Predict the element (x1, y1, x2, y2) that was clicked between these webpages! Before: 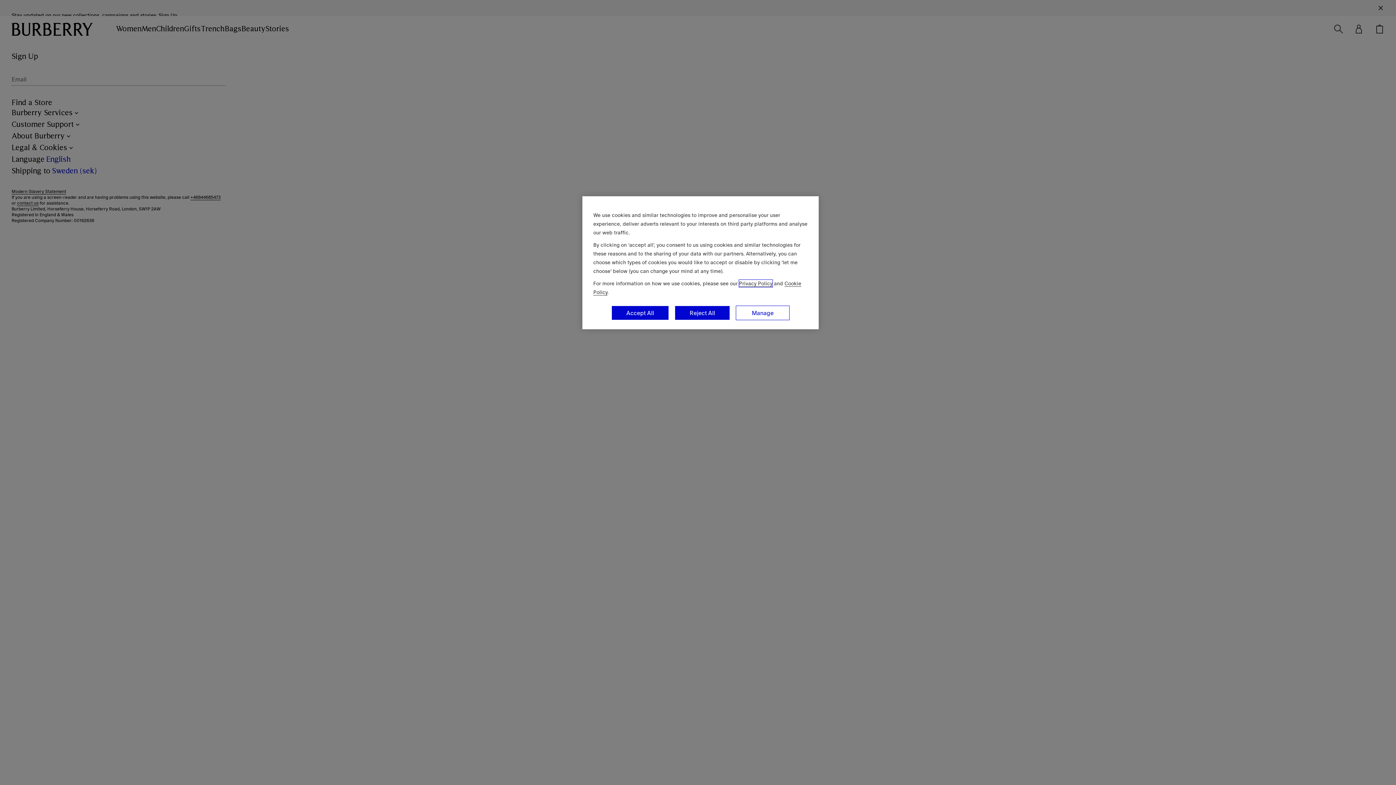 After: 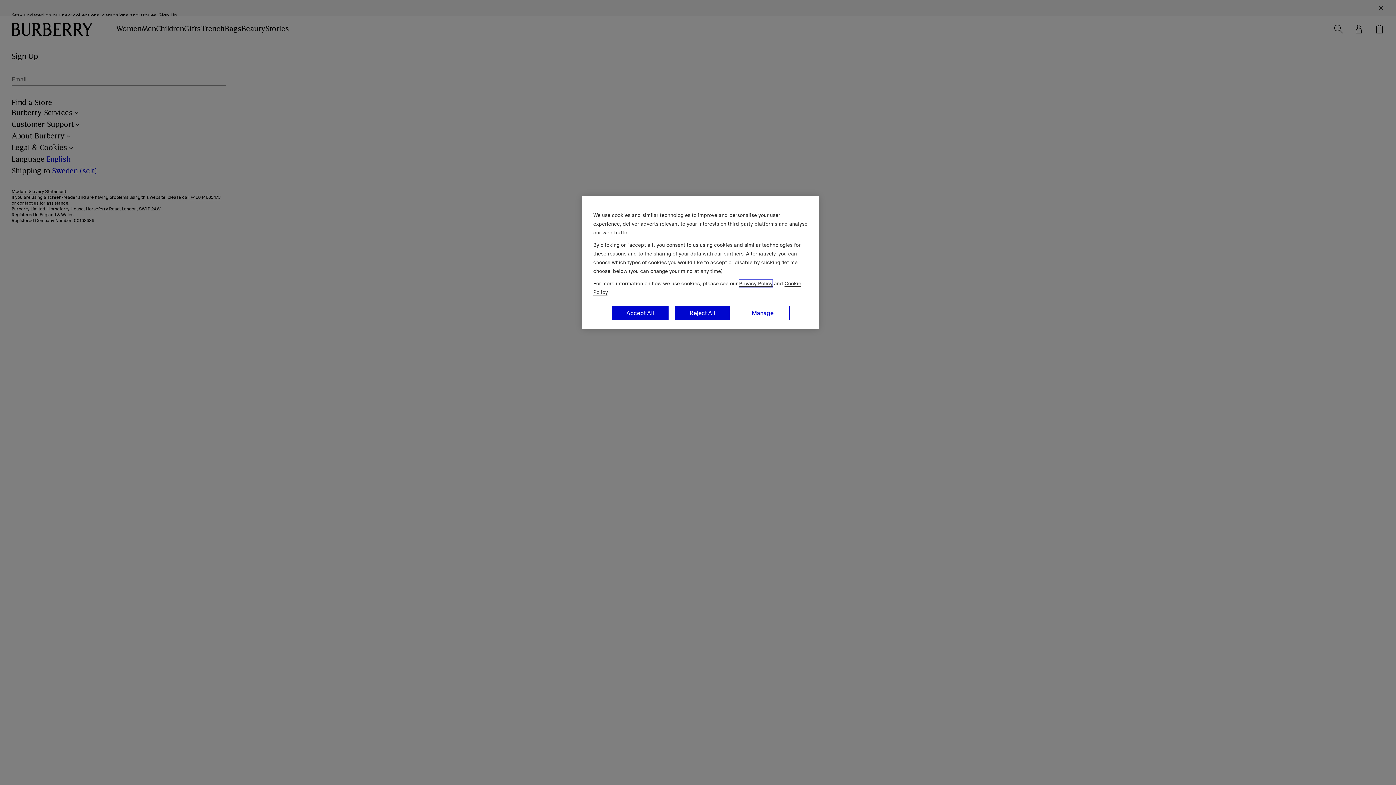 Action: label: Privacy Policy bbox: (739, 280, 772, 287)